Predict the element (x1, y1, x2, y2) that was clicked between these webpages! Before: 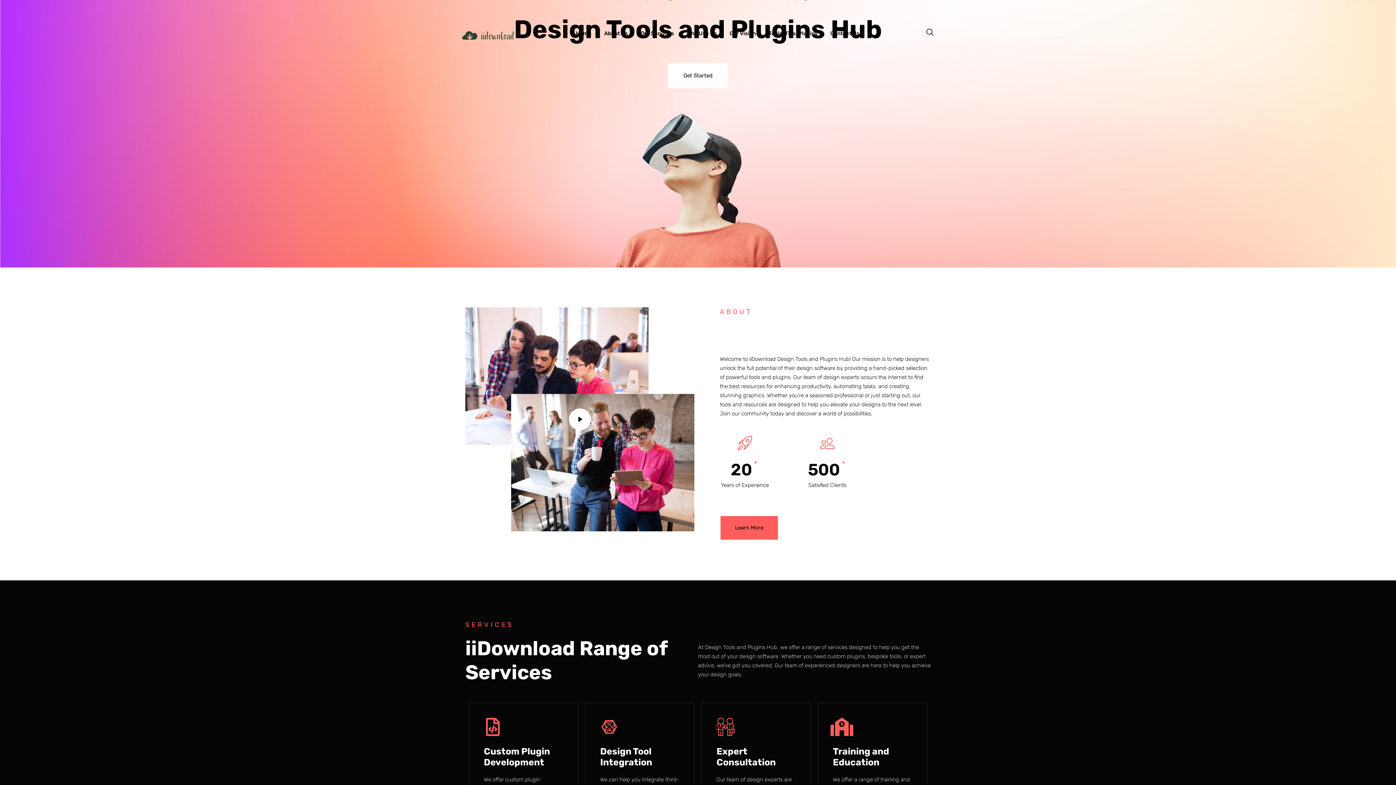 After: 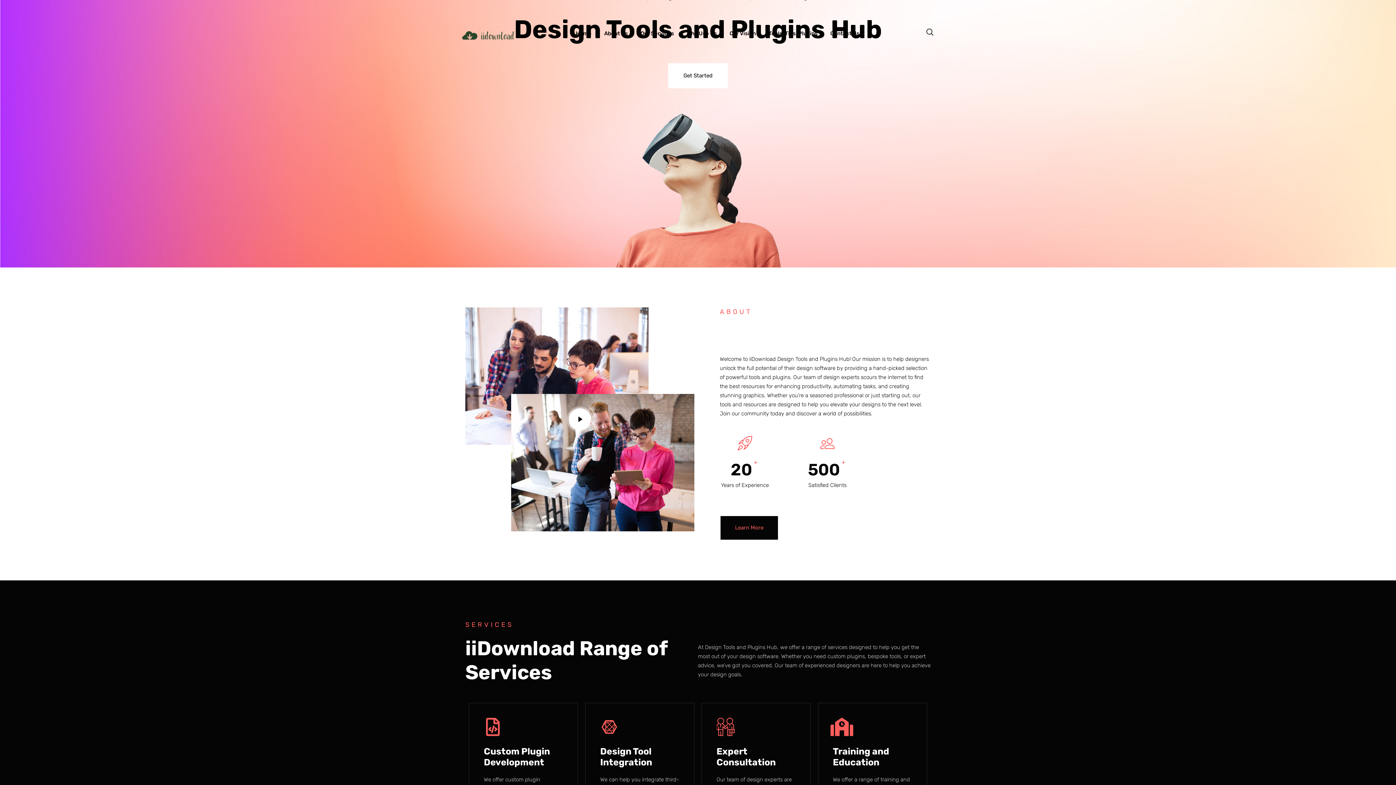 Action: bbox: (720, 518, 778, 543) label: Learn More